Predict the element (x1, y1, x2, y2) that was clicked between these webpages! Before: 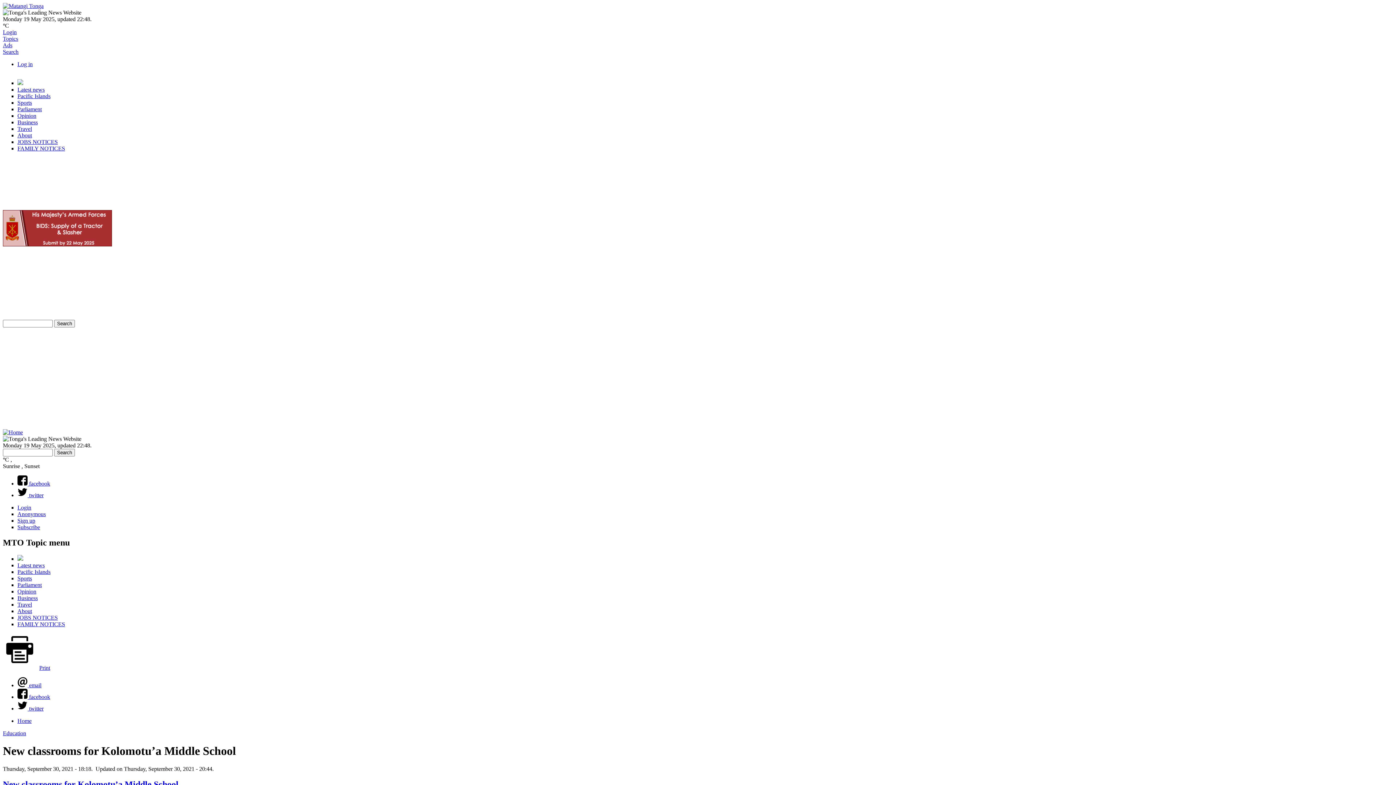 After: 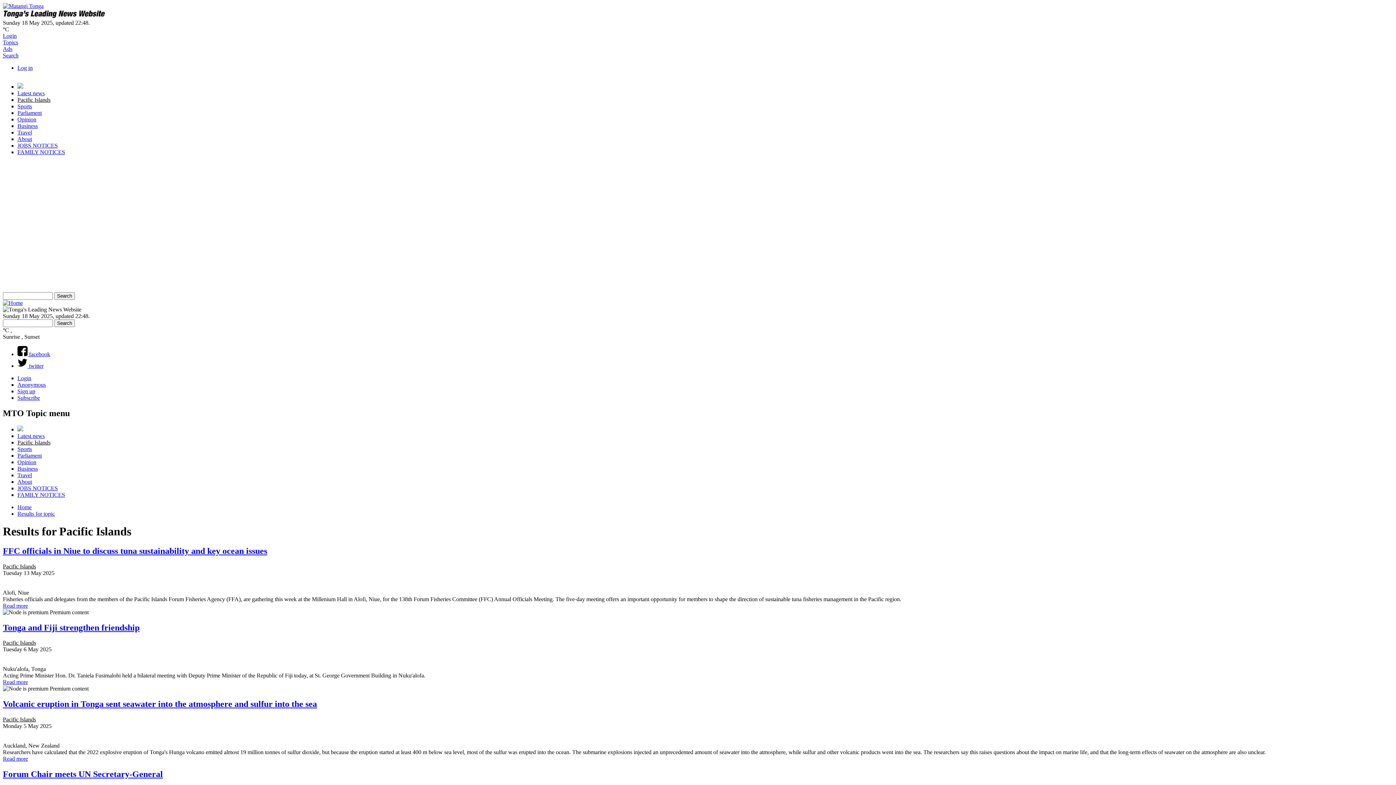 Action: bbox: (17, 93, 50, 99) label: Pacific Islands